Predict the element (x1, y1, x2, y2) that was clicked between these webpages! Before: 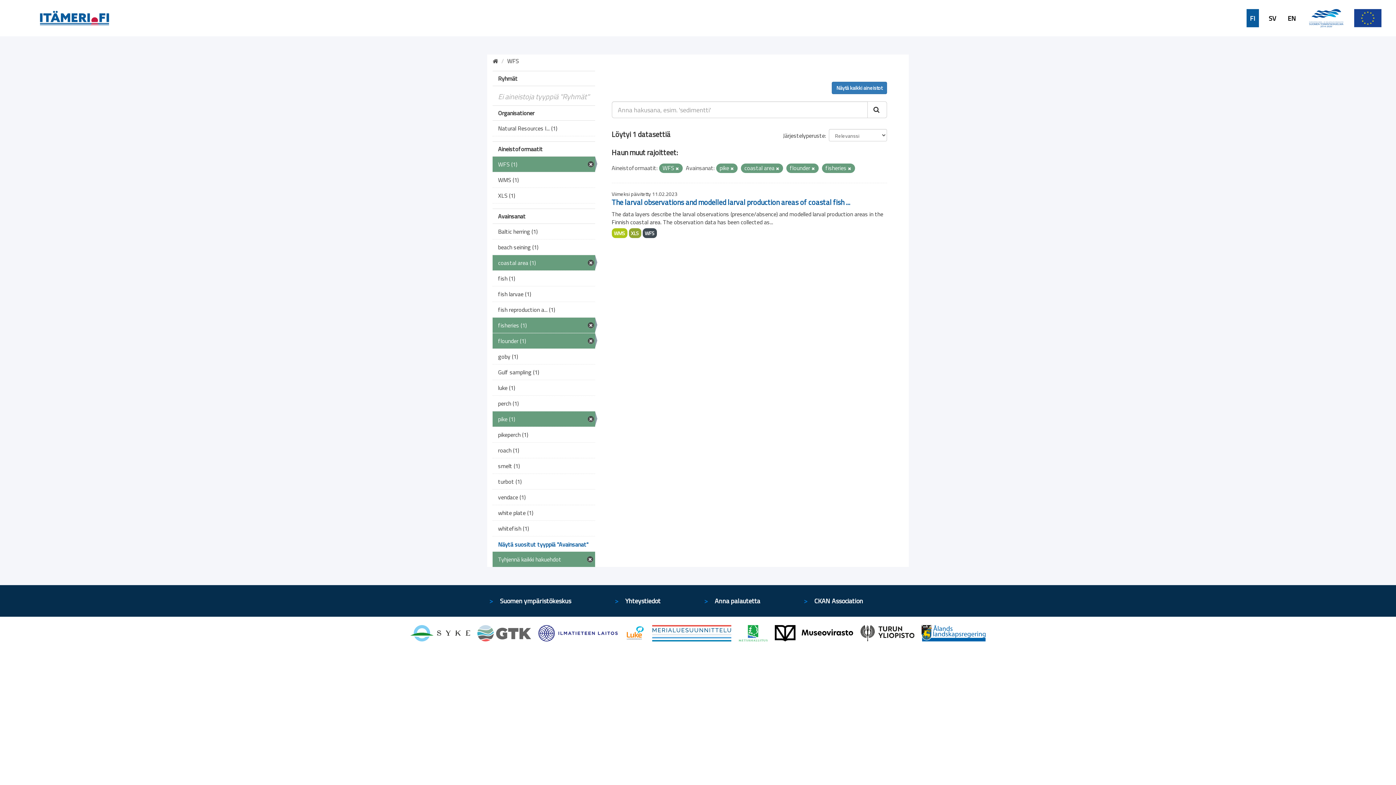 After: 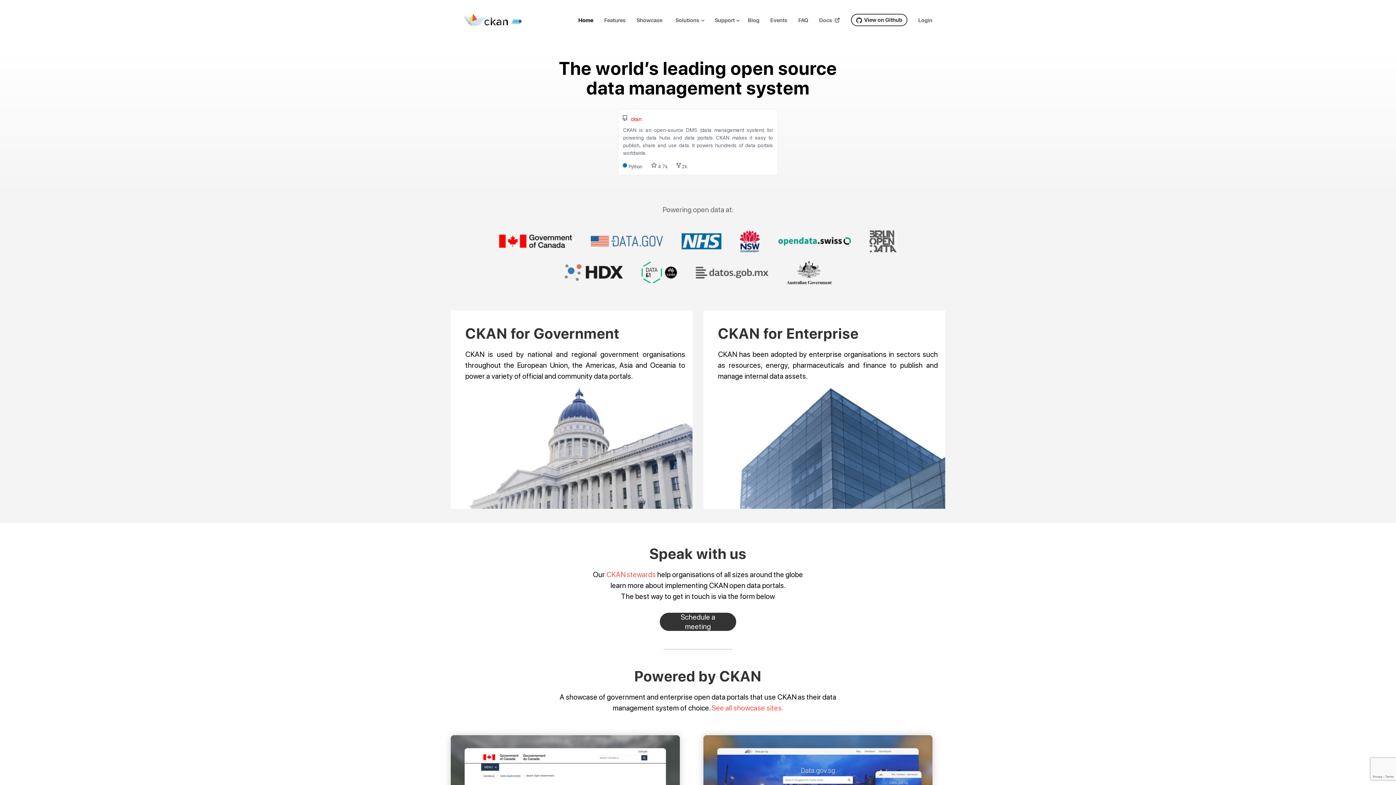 Action: label: CKAN Association bbox: (814, 596, 863, 606)